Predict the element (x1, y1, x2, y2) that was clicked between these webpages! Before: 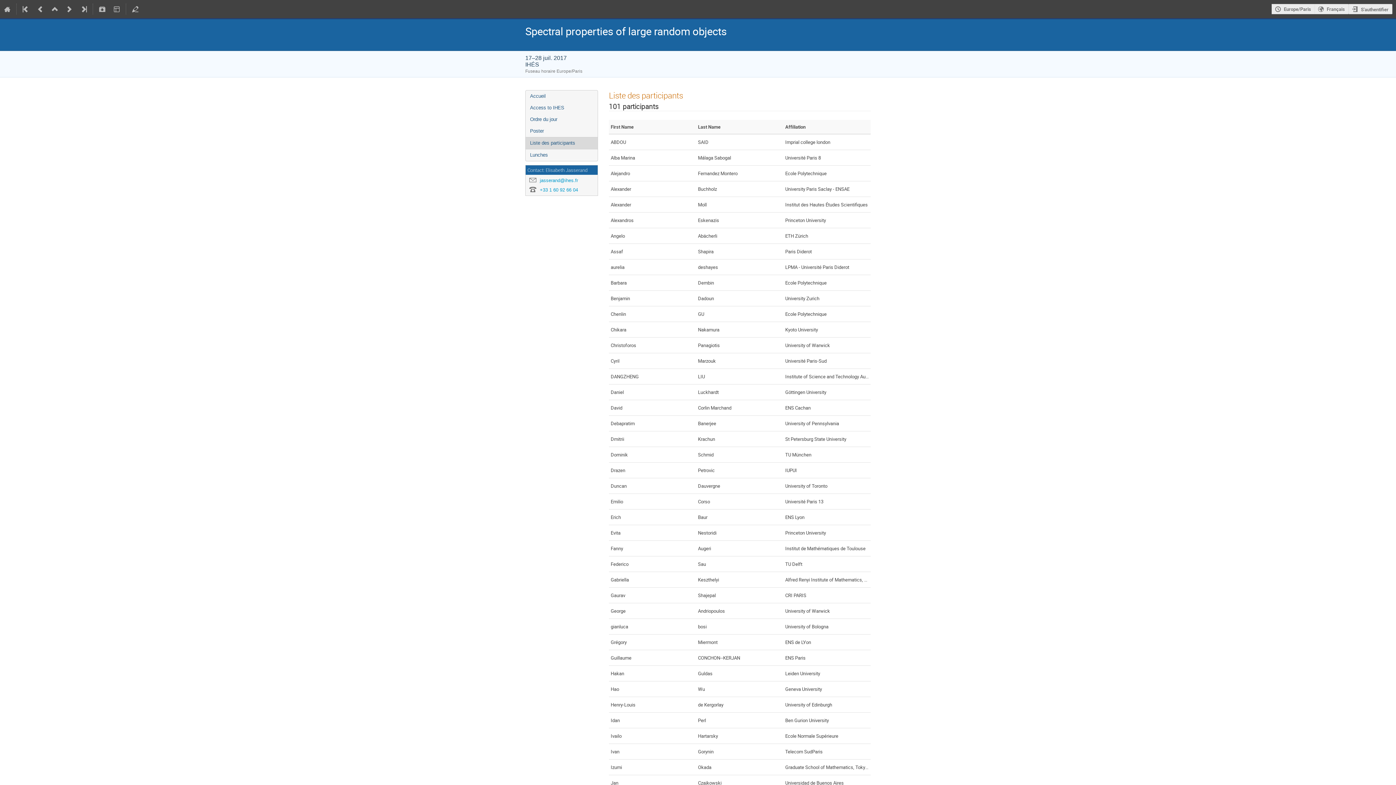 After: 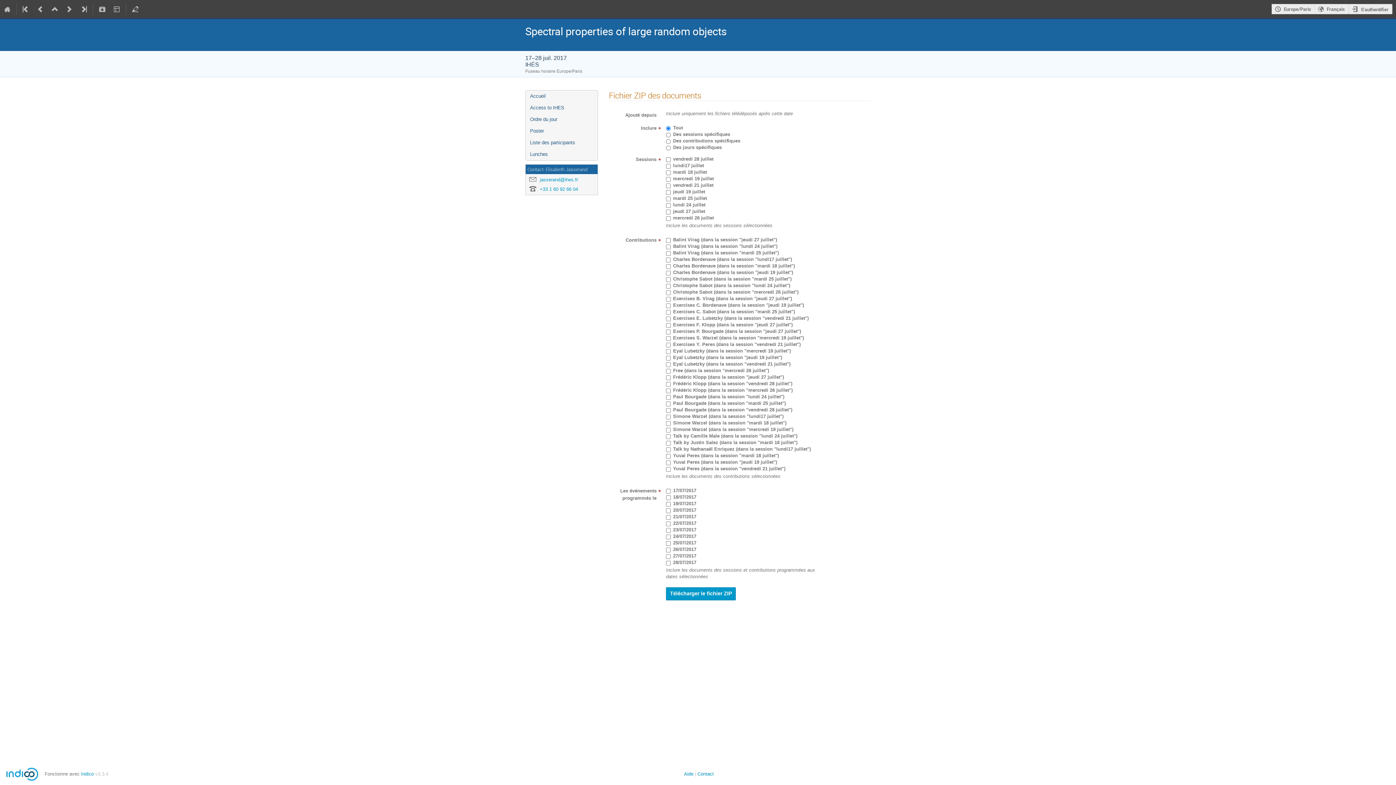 Action: bbox: (95, 0, 109, 18)